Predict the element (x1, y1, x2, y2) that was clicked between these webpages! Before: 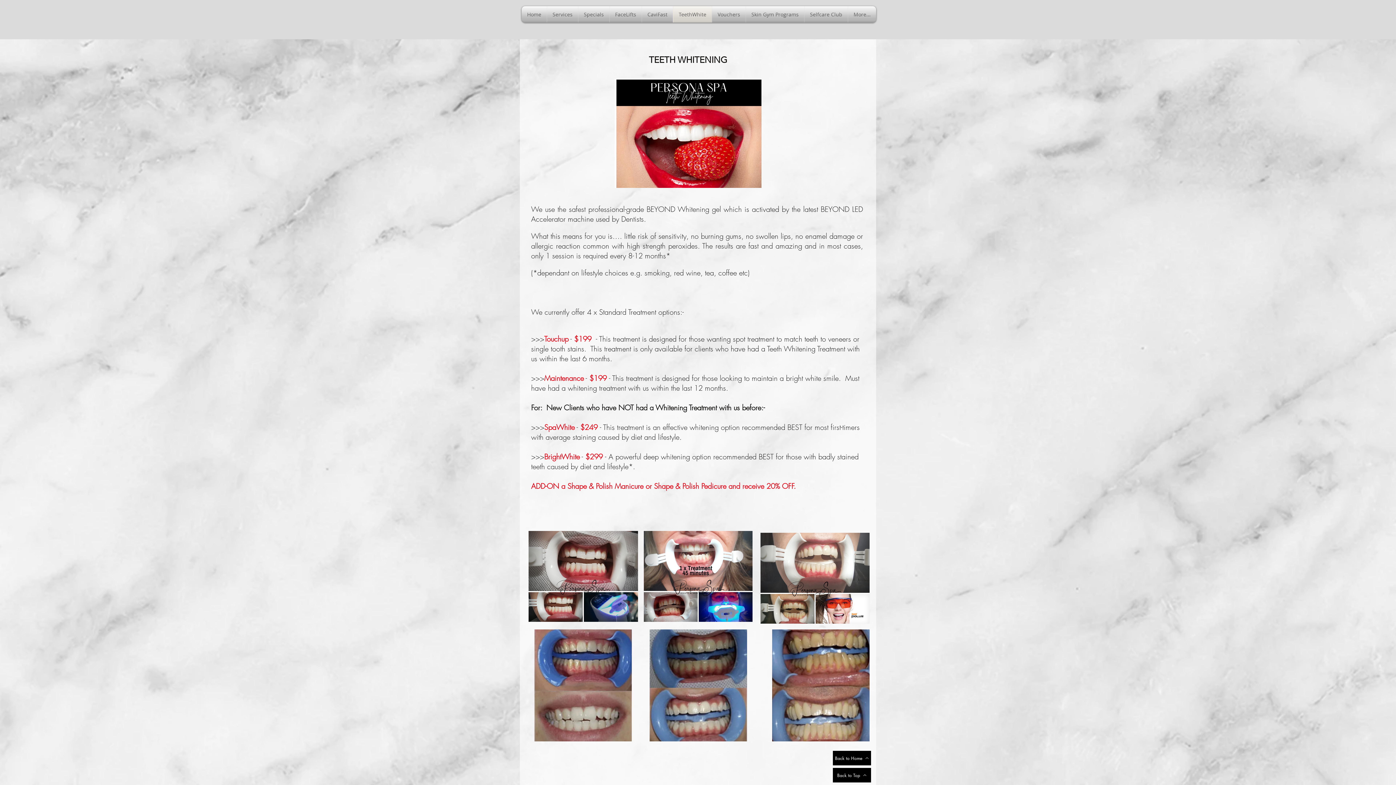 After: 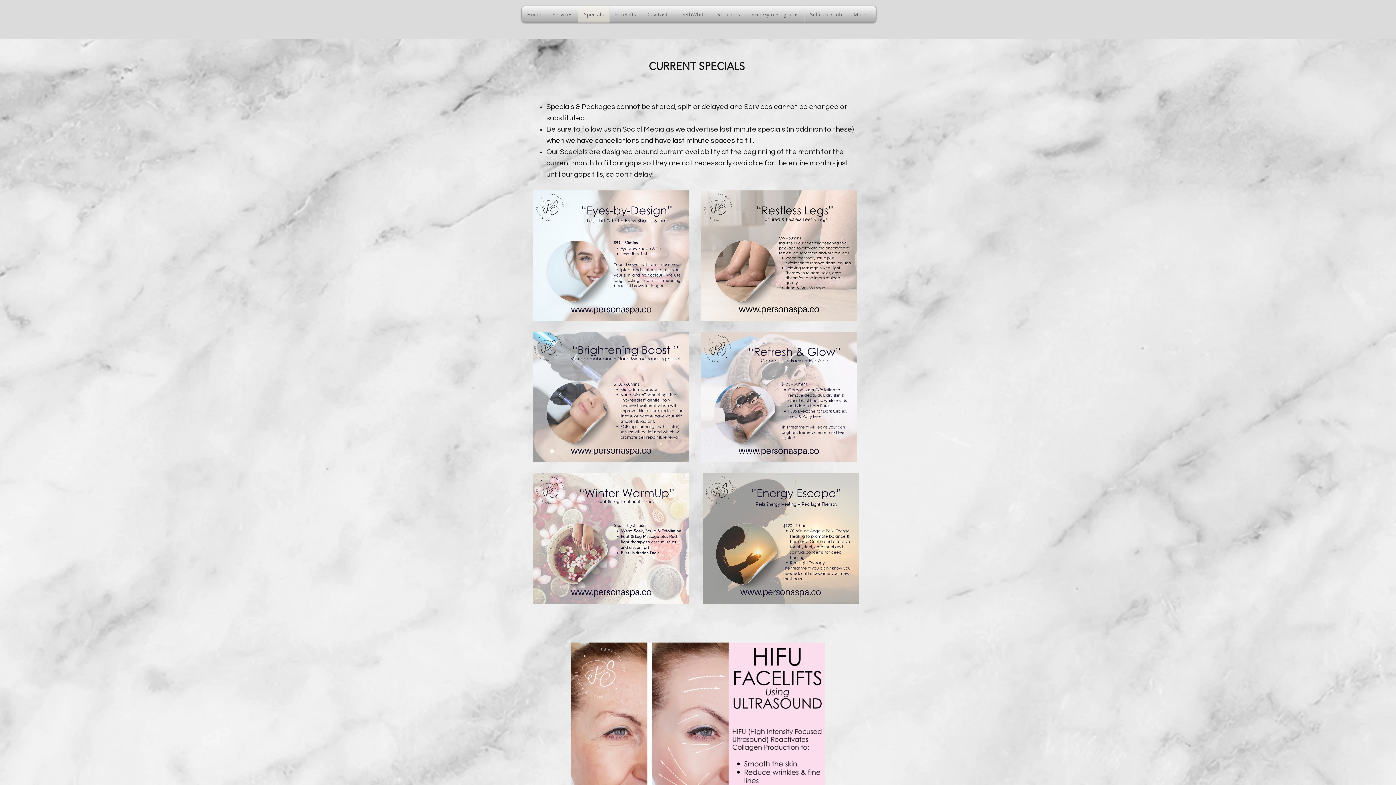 Action: bbox: (578, 6, 609, 22) label: Specials